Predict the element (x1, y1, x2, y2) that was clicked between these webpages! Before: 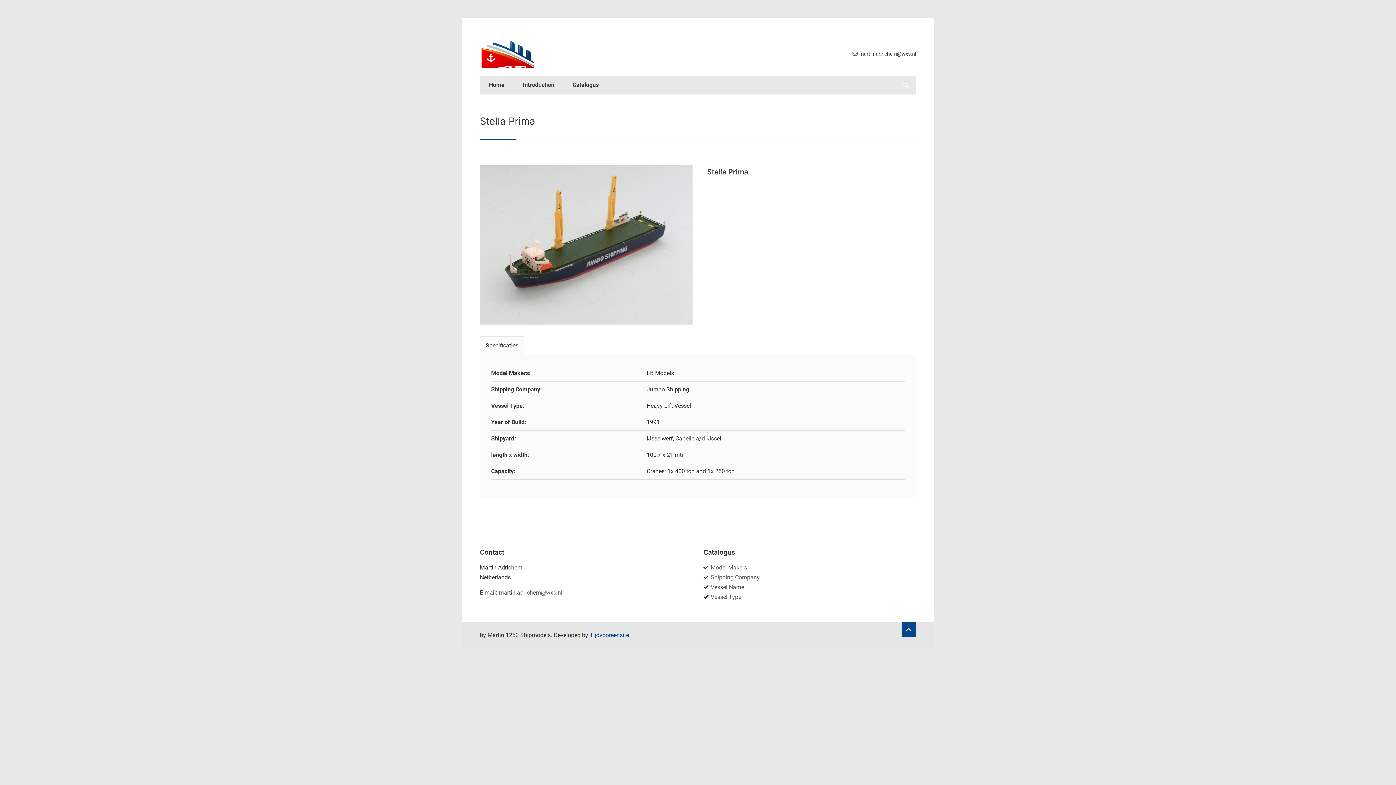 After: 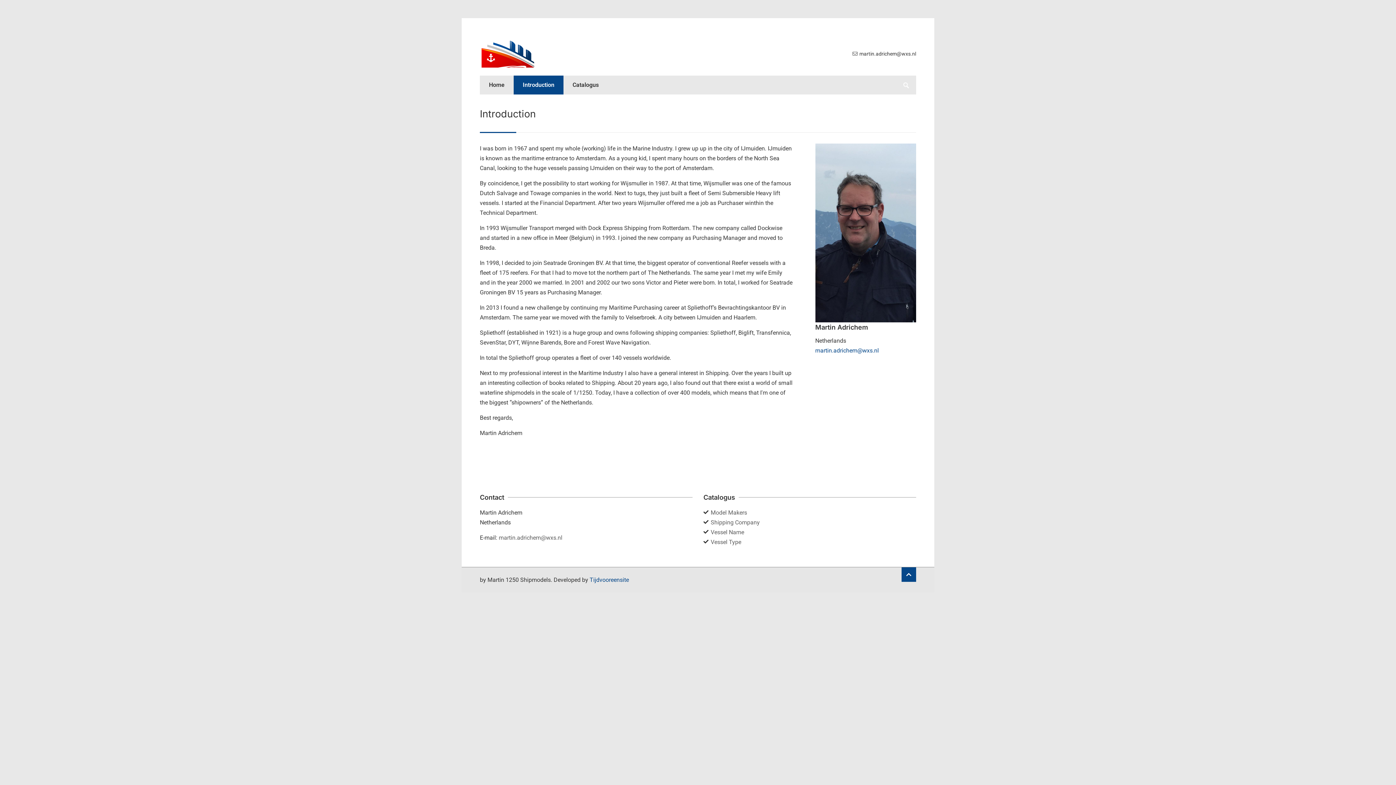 Action: bbox: (513, 75, 563, 94) label: Introduction